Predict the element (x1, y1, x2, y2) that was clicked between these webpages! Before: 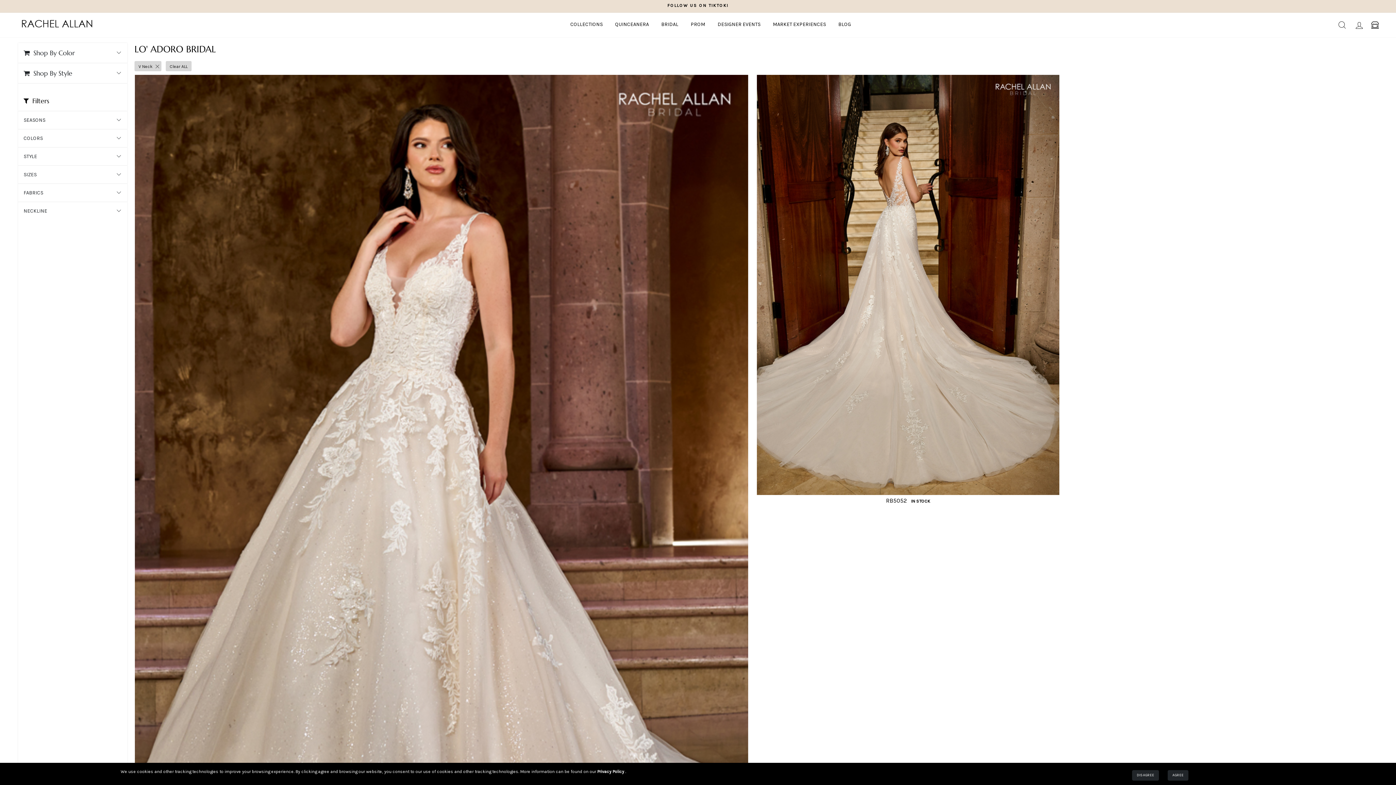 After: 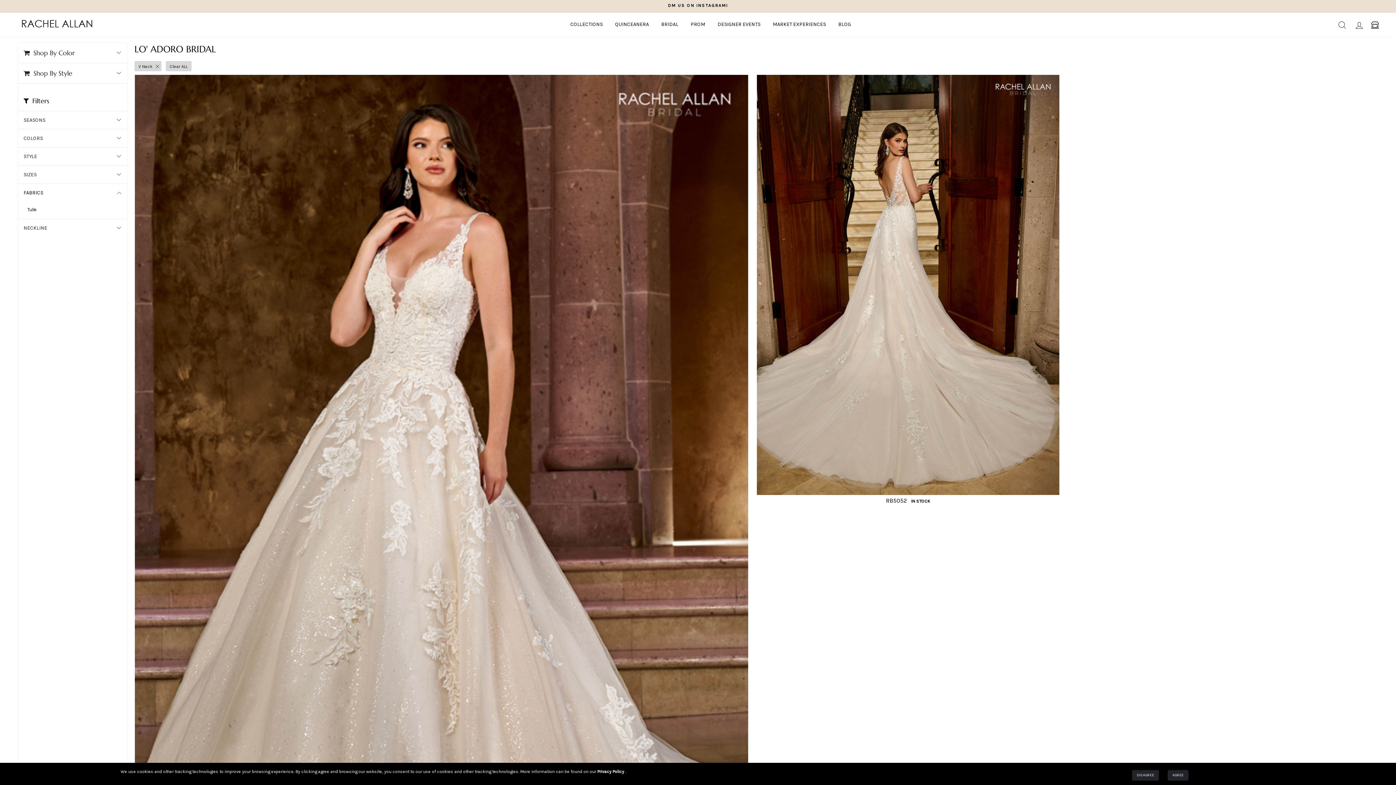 Action: bbox: (18, 183, 127, 201) label: FABRICS